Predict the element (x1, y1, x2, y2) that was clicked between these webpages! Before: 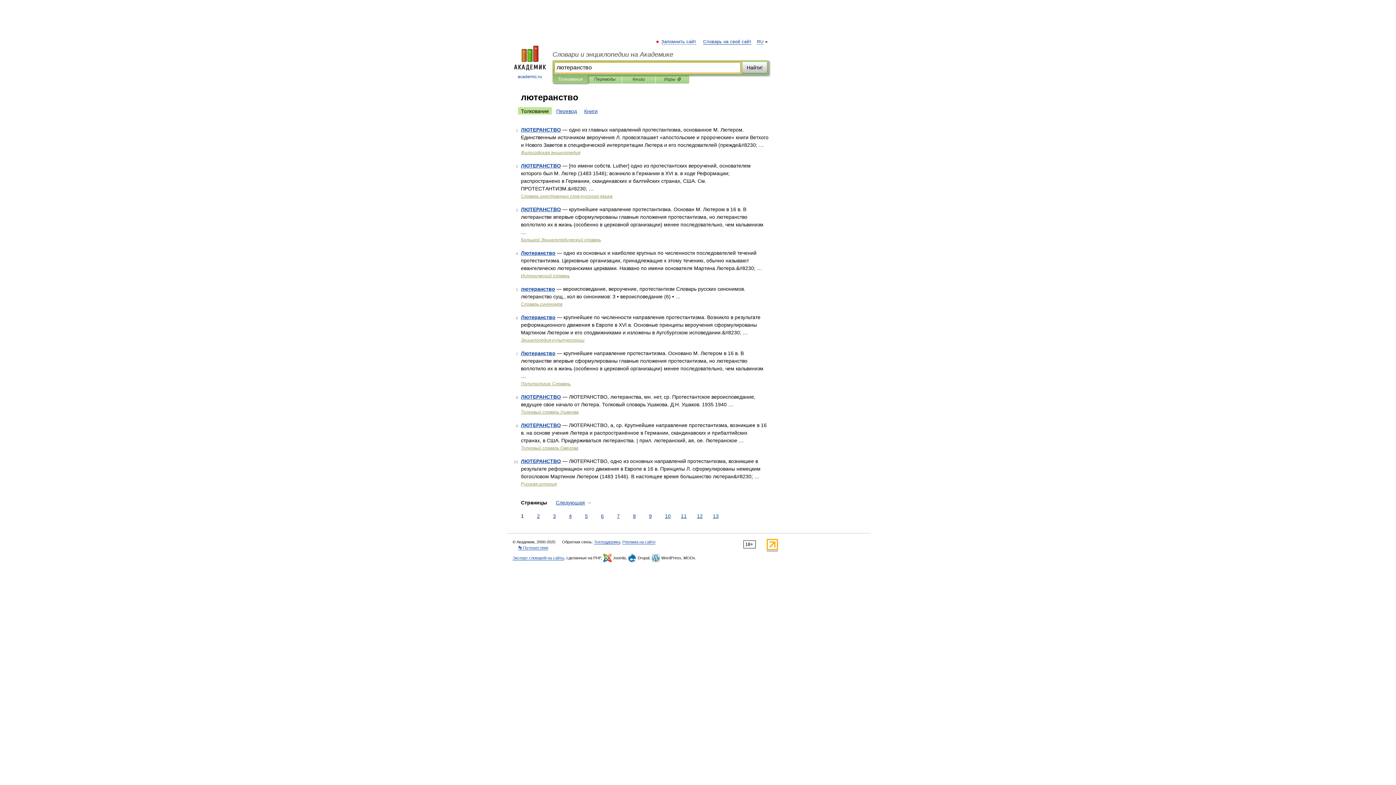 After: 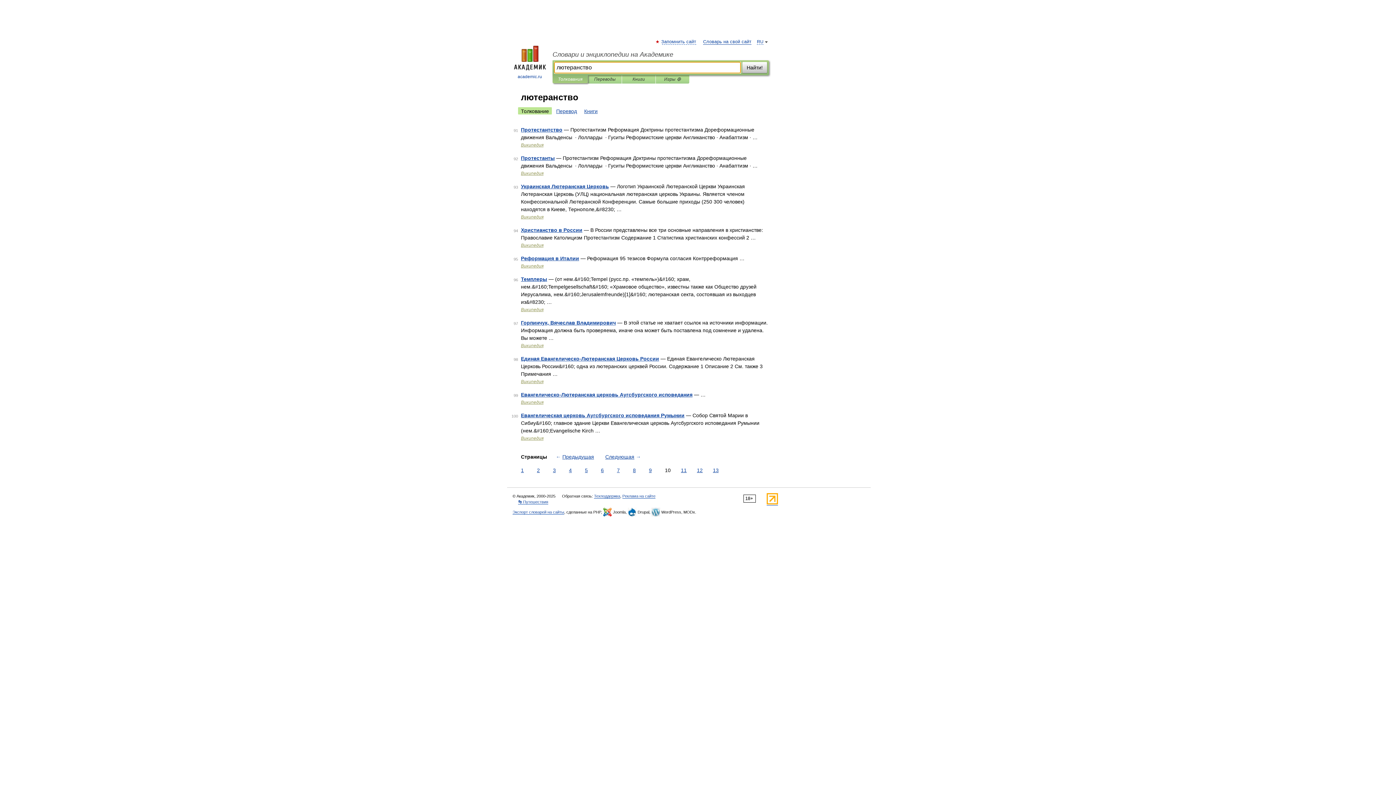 Action: bbox: (663, 512, 672, 520) label: 10